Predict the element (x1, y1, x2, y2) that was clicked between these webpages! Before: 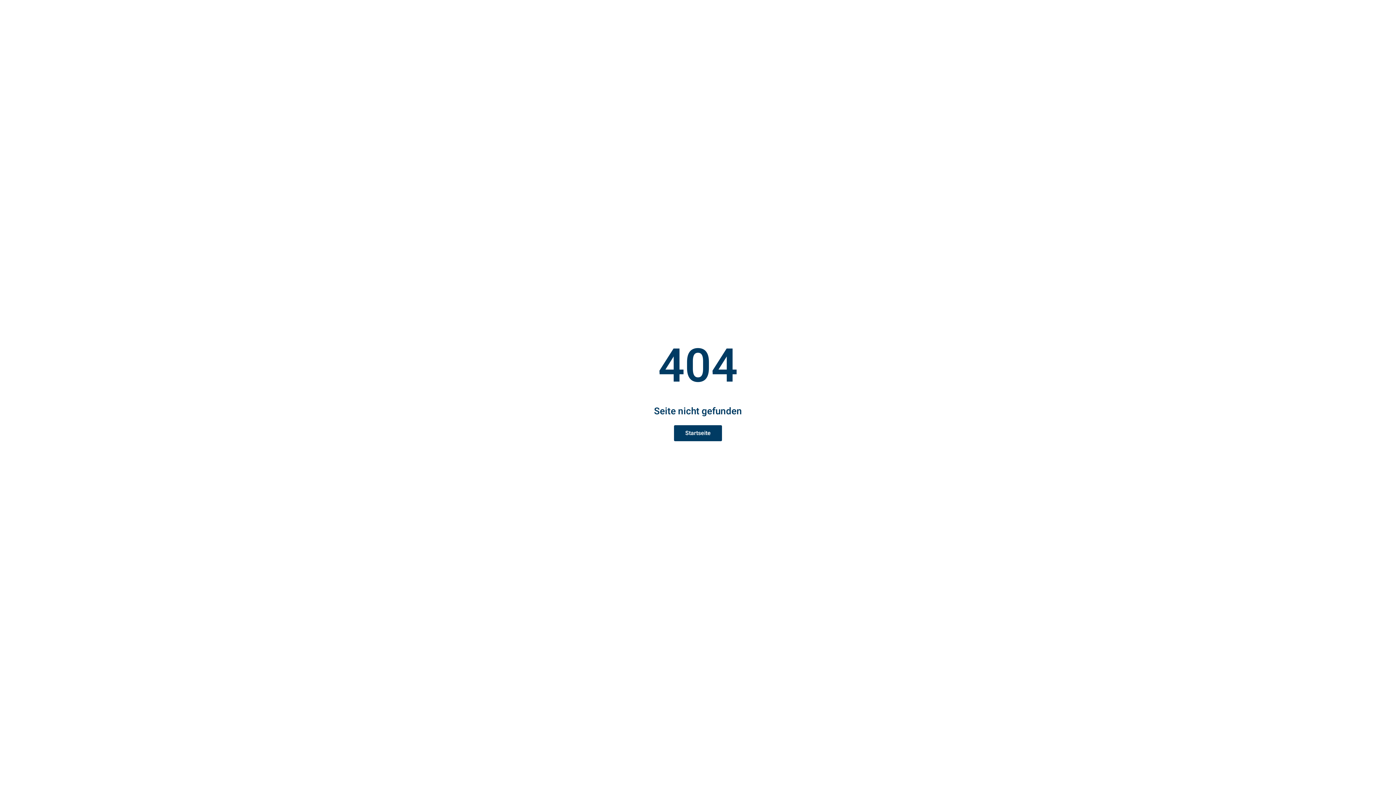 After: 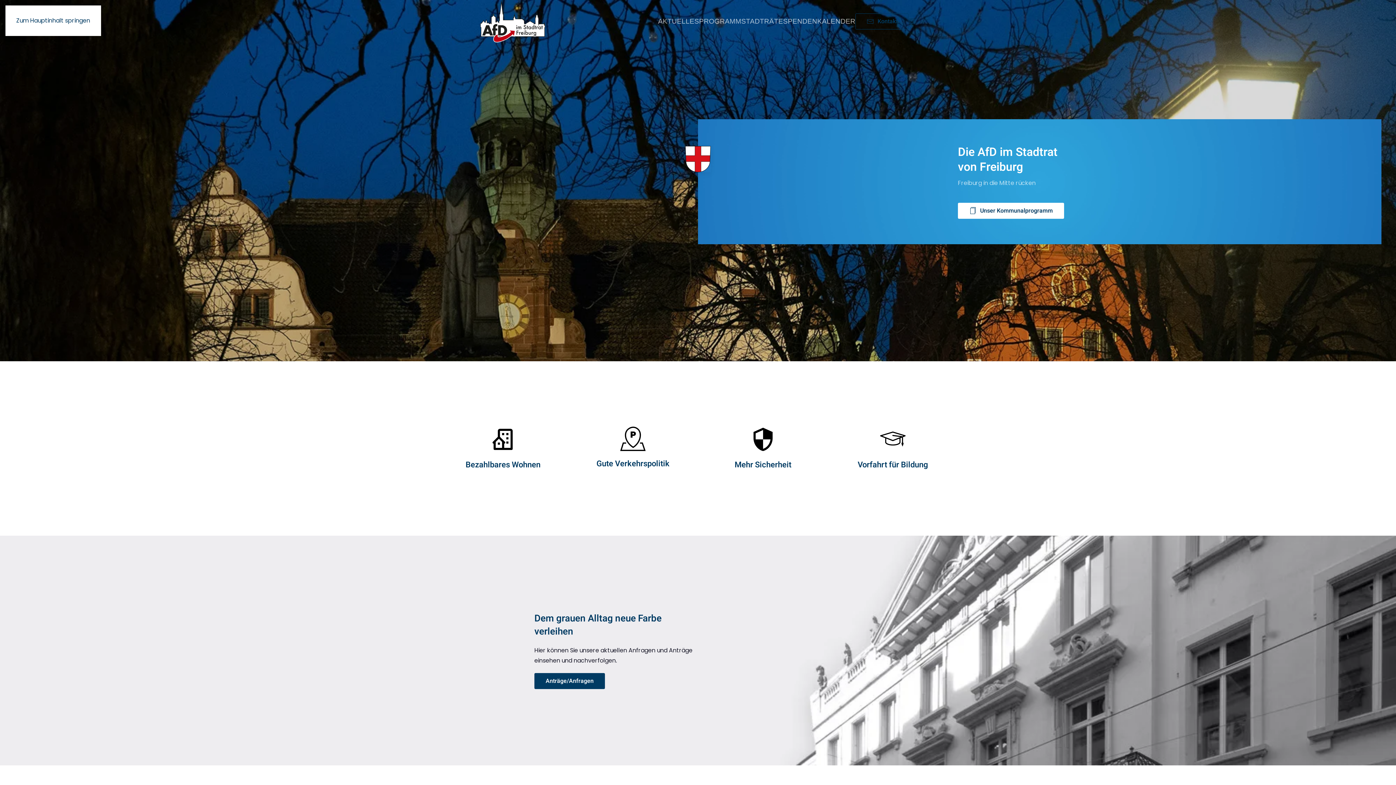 Action: label: Startseite bbox: (674, 425, 722, 441)